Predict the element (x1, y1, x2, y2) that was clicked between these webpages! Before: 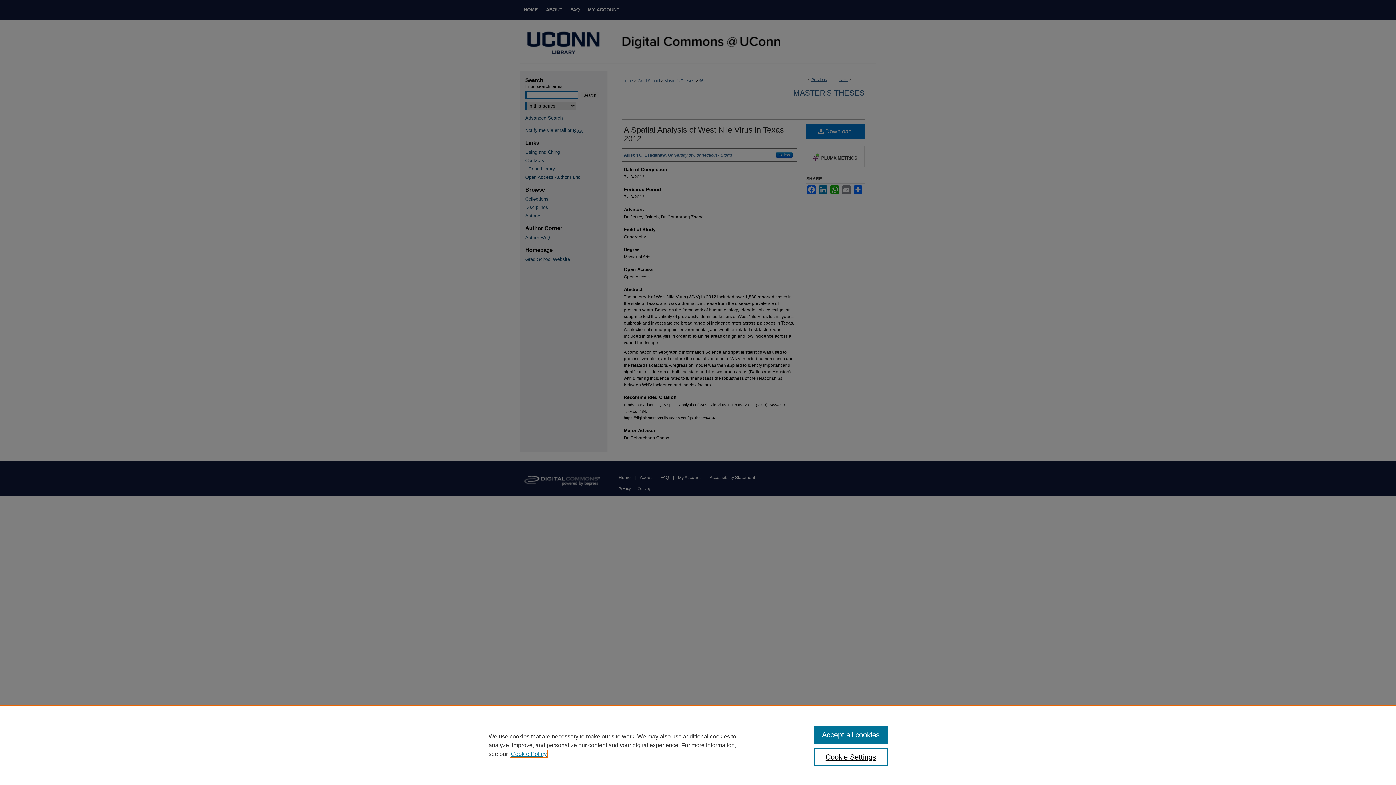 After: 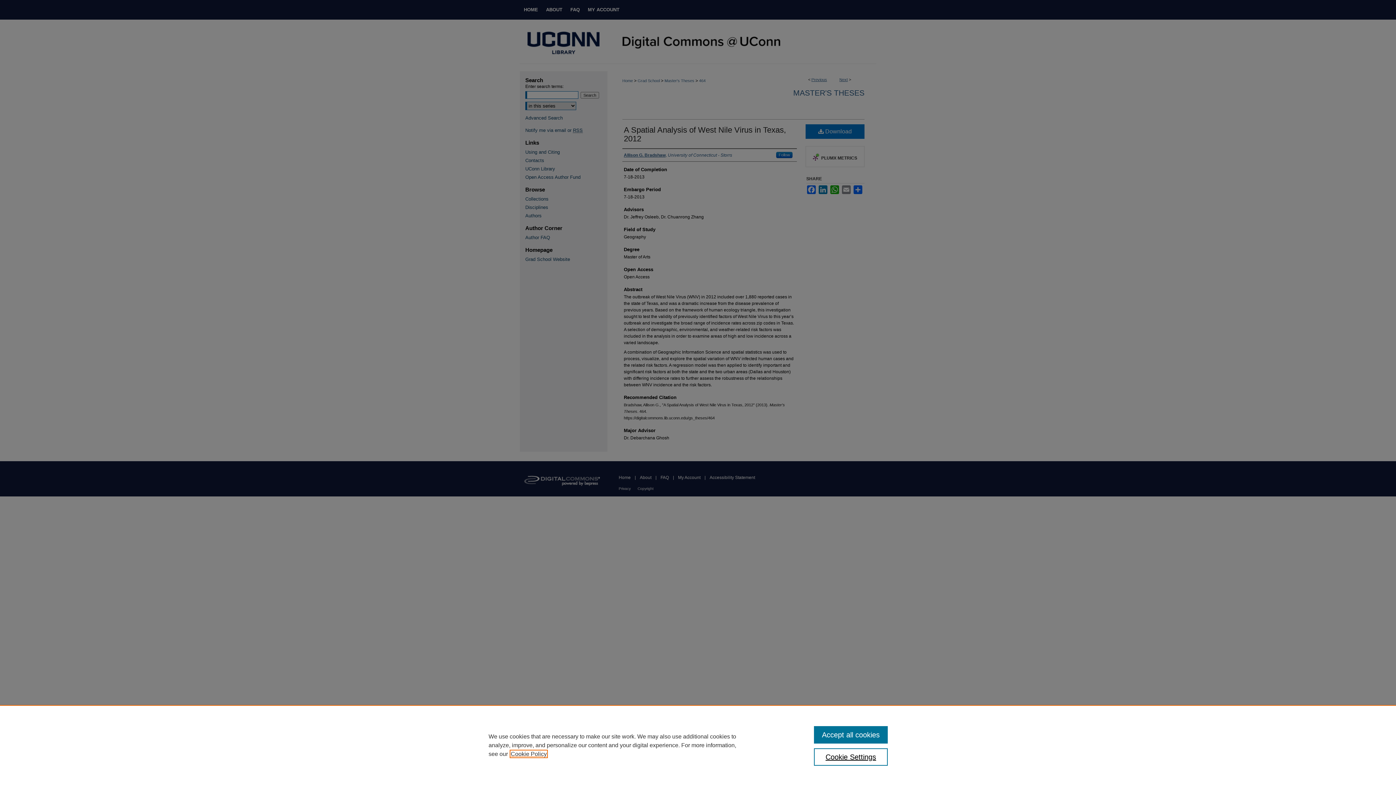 Action: label: , opens in a new tab bbox: (510, 751, 546, 757)